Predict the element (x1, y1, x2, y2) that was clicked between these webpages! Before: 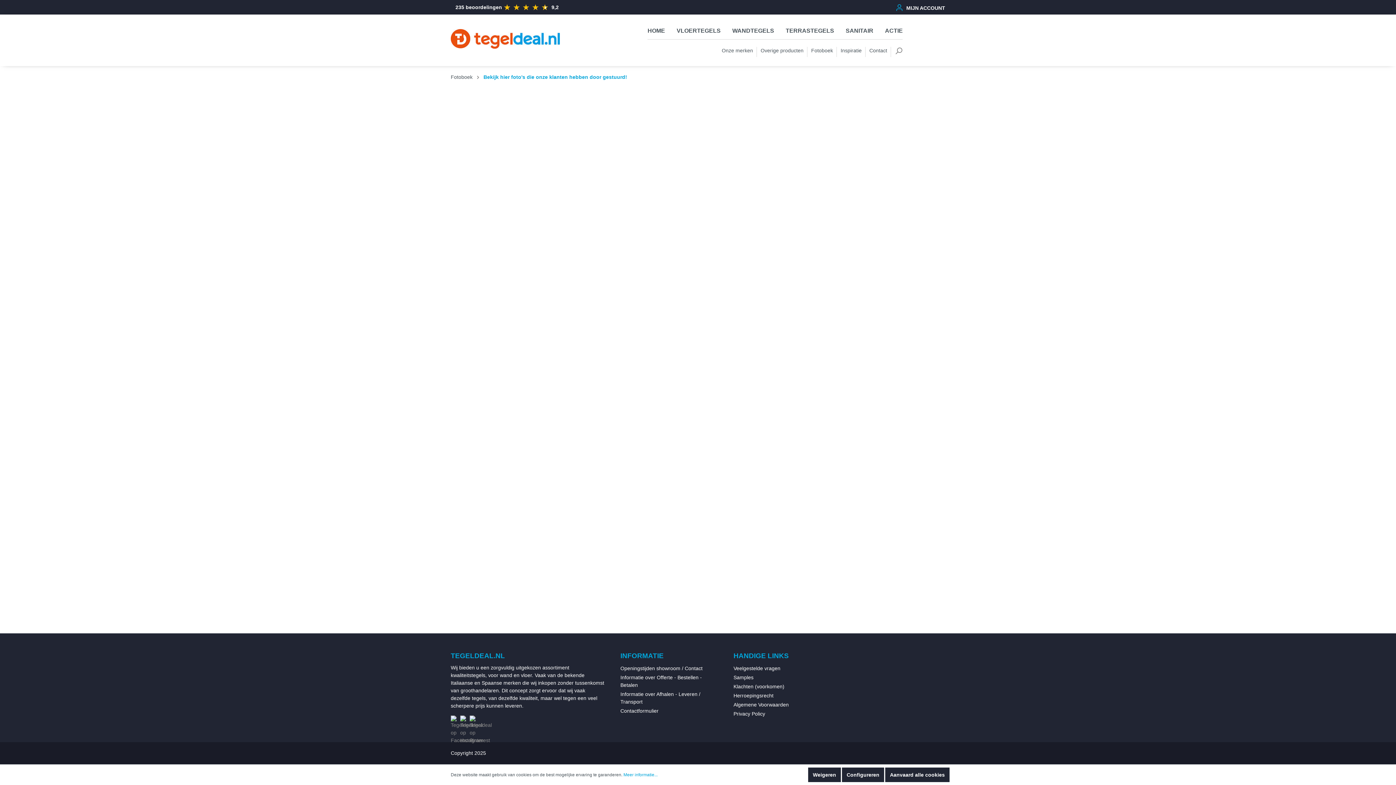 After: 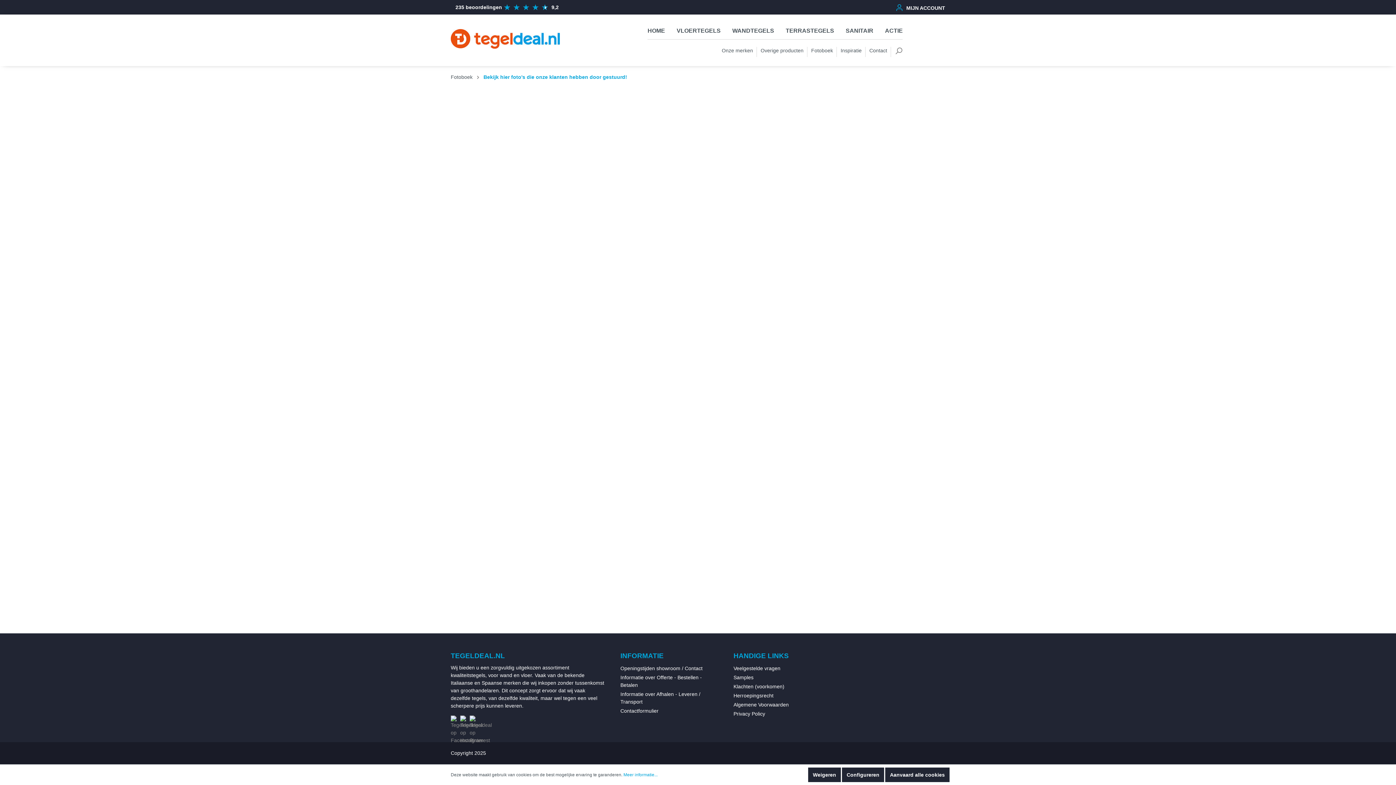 Action: bbox: (450, 0, 563, 14) label: 235
beoordelingen
    
9,2